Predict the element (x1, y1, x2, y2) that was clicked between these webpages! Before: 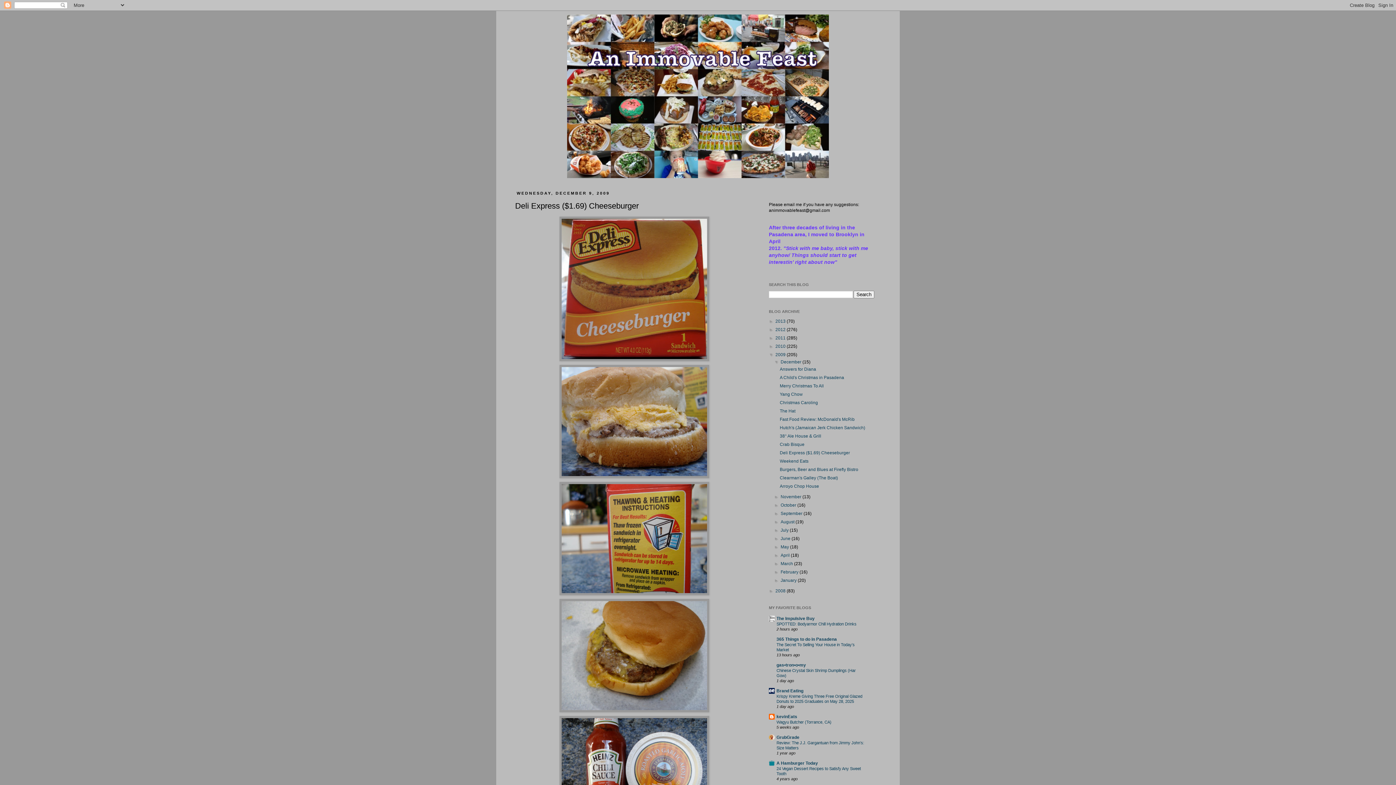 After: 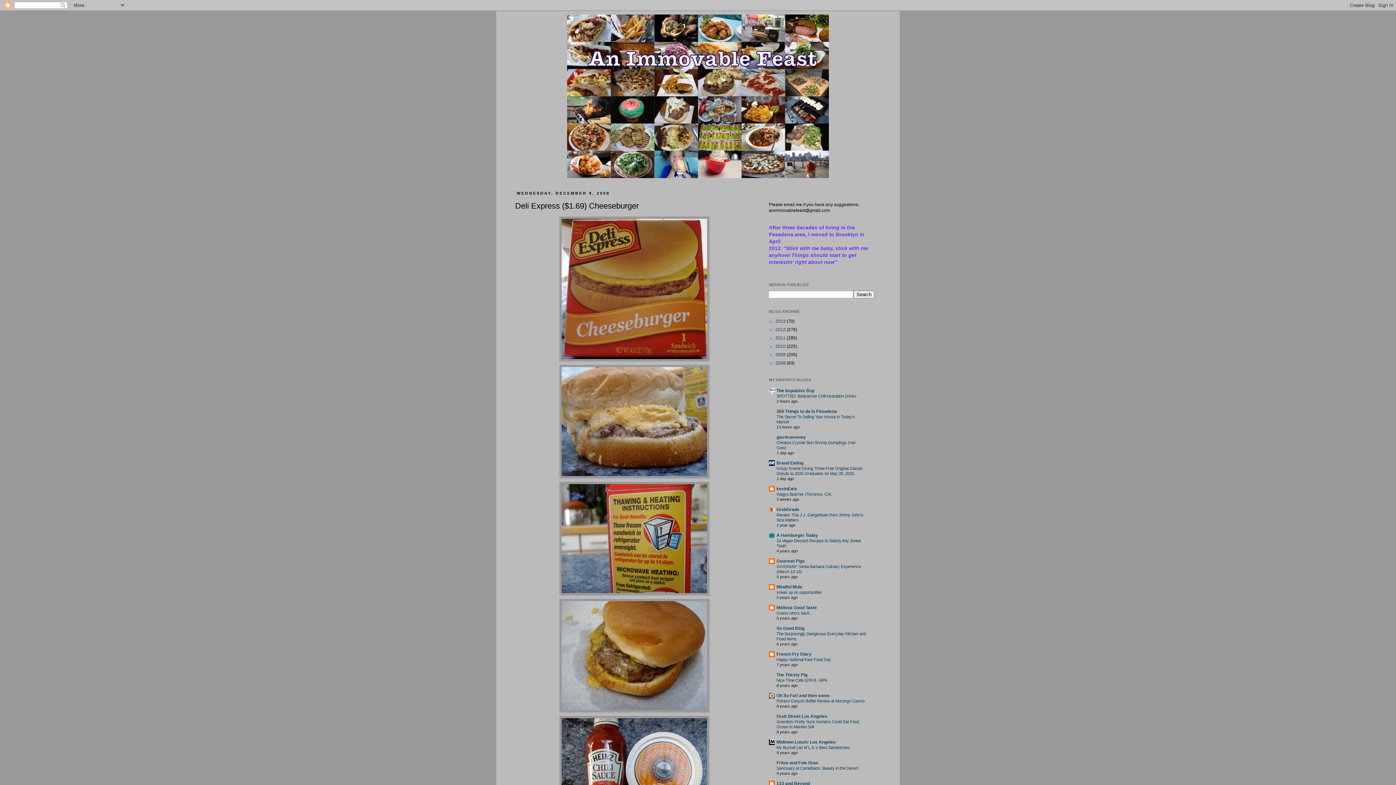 Action: bbox: (769, 352, 775, 357) label: ▼  